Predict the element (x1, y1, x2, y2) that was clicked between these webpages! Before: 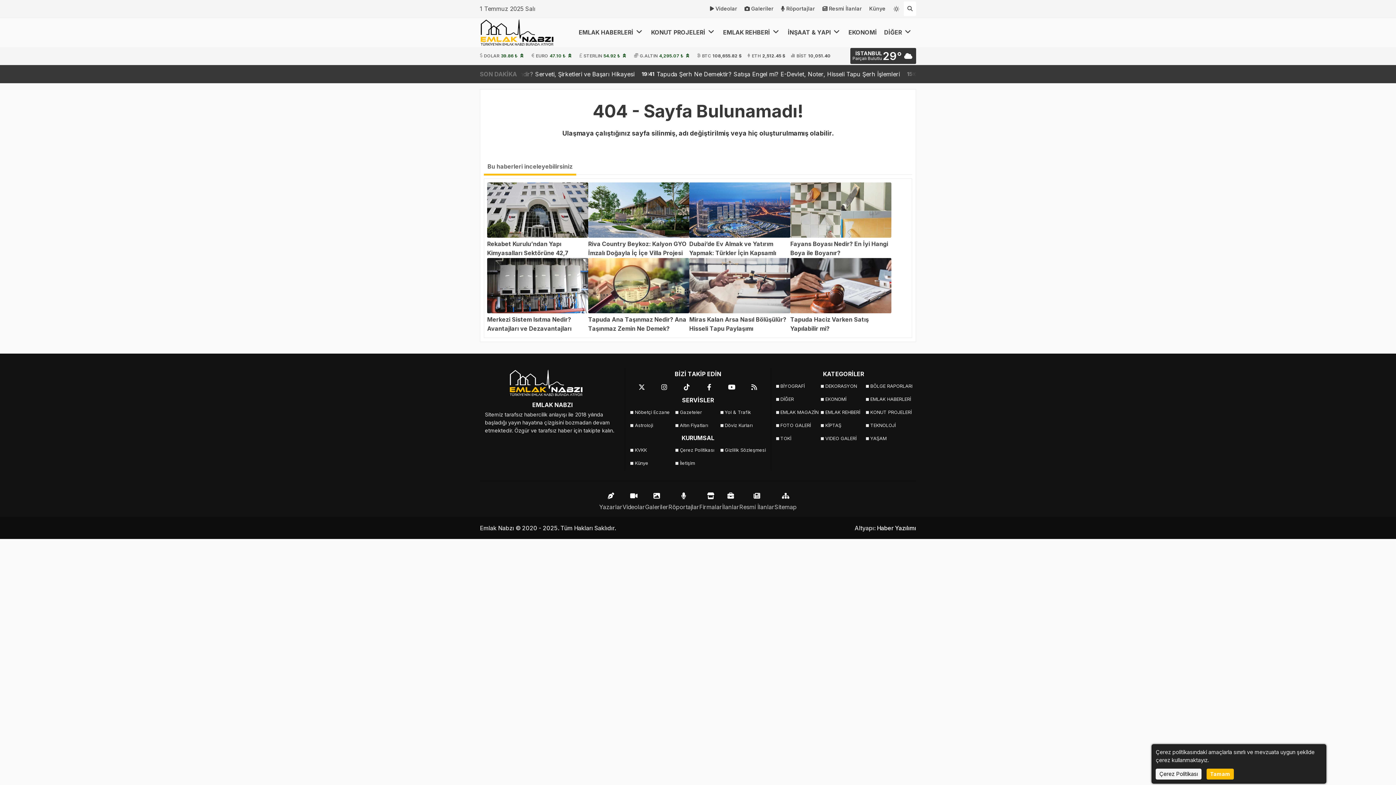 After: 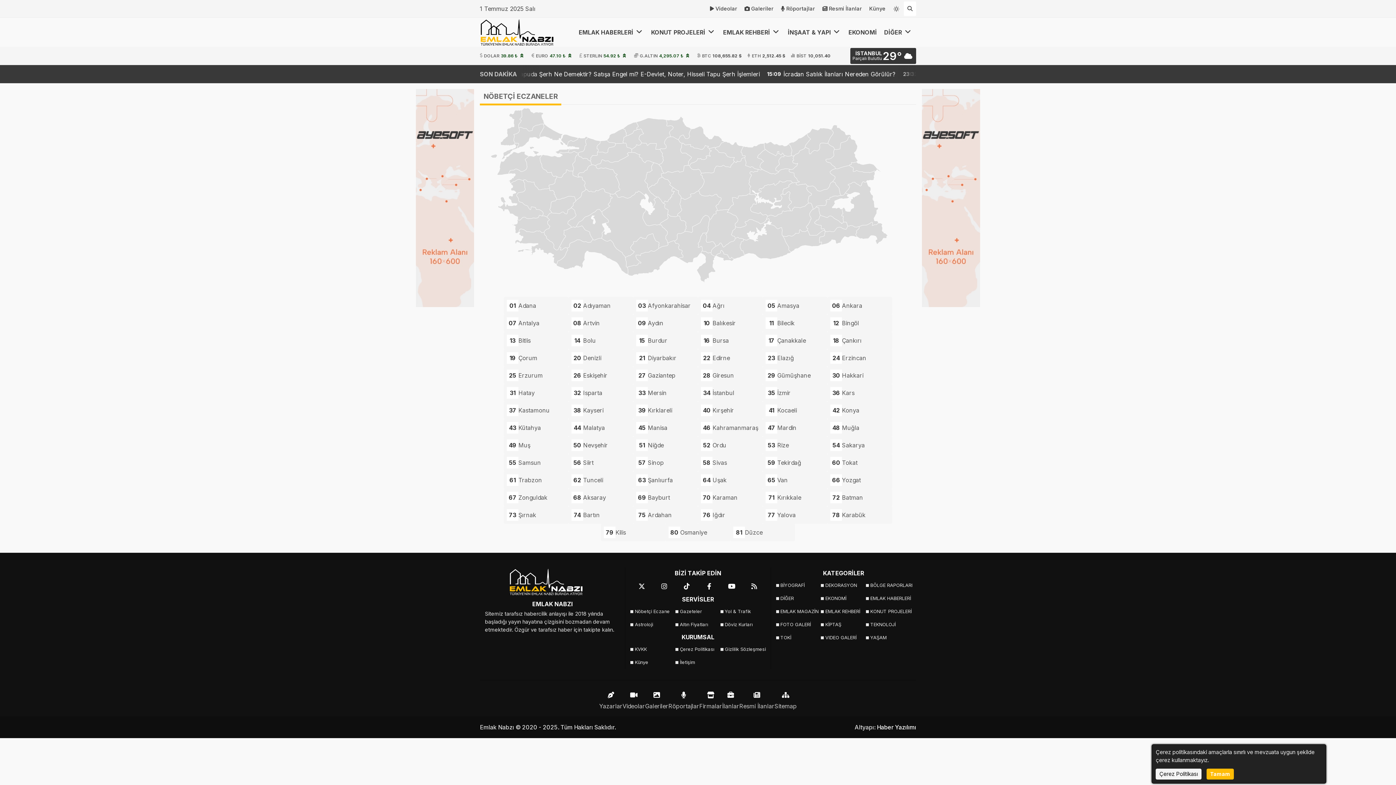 Action: bbox: (630, 406, 675, 419) label: Nöbetçi Eczane